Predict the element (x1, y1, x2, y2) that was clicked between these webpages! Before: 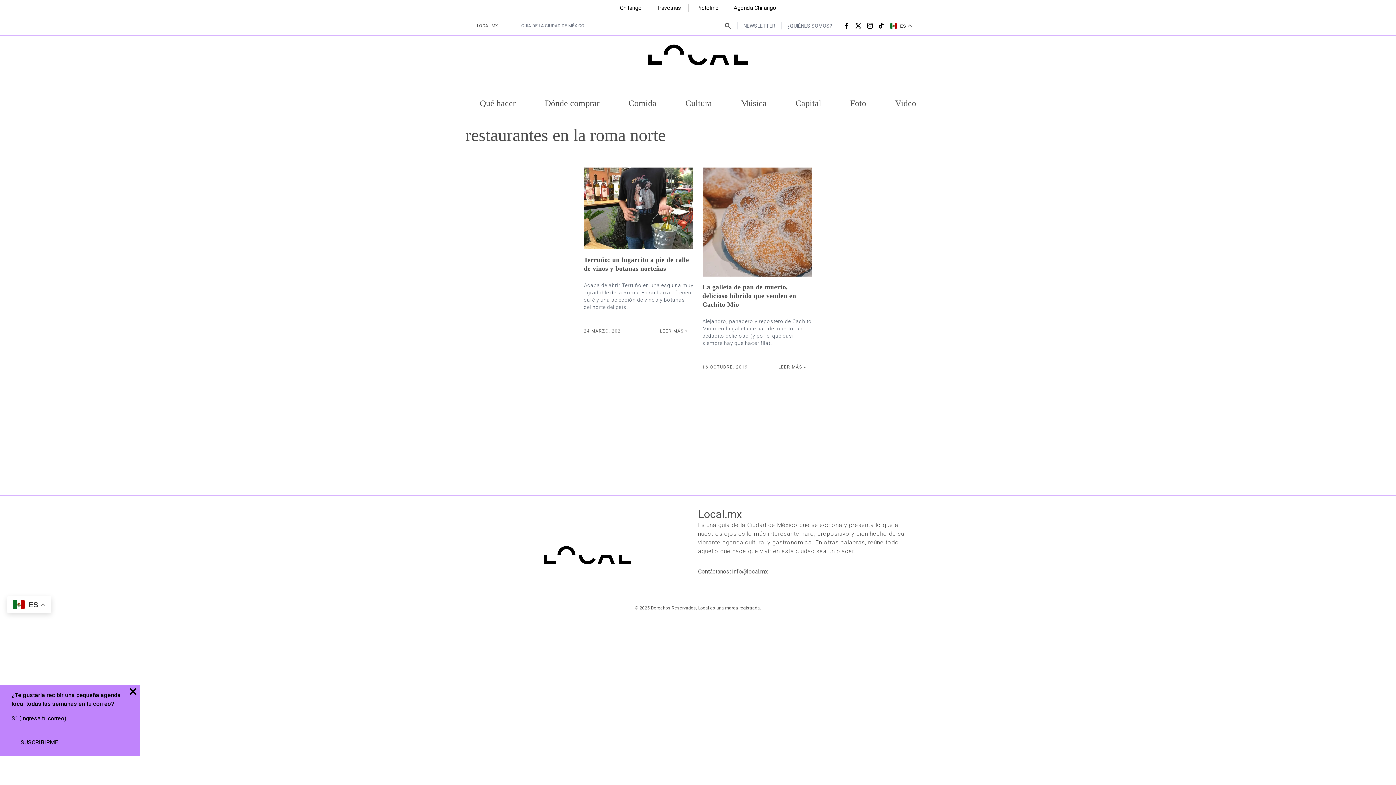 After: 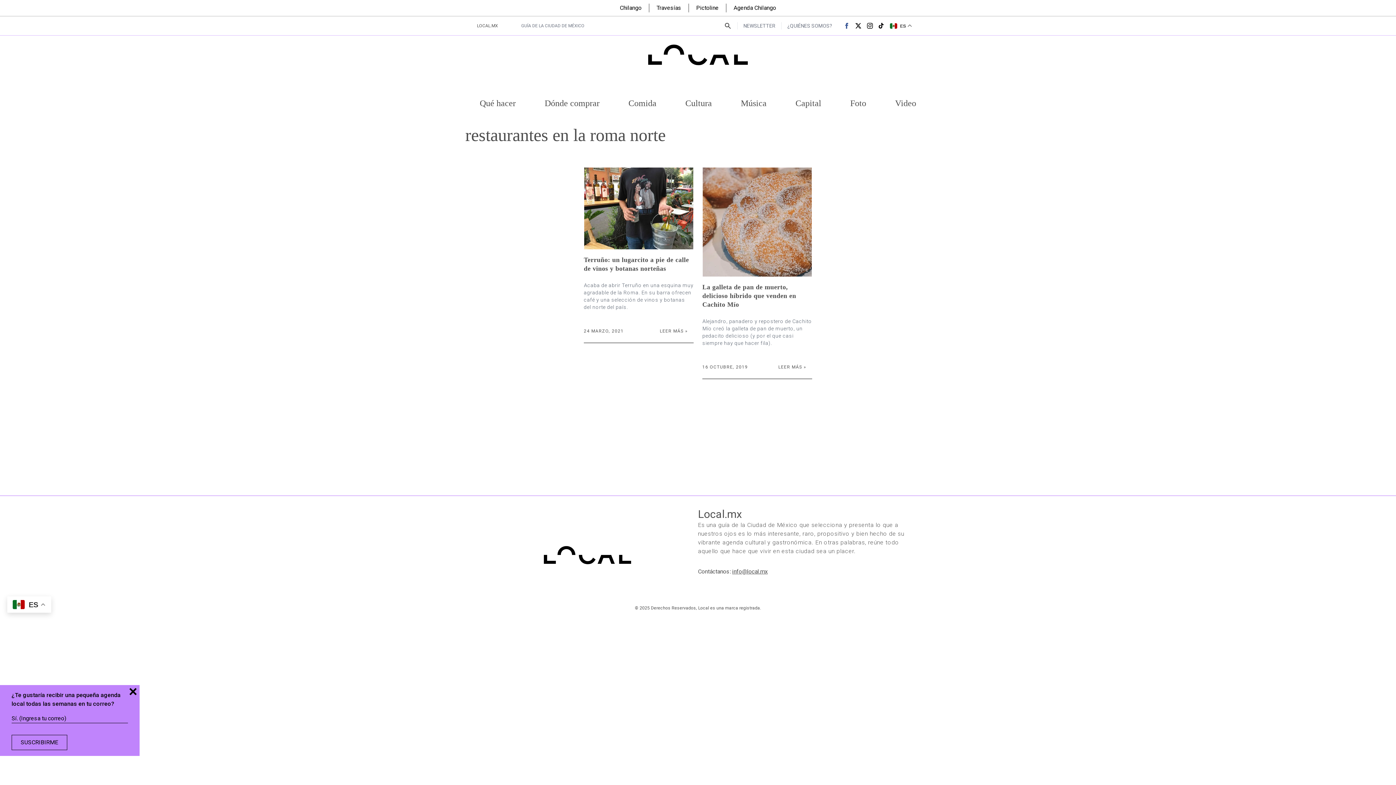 Action: bbox: (844, 22, 849, 28) label: Síguenos en facebook